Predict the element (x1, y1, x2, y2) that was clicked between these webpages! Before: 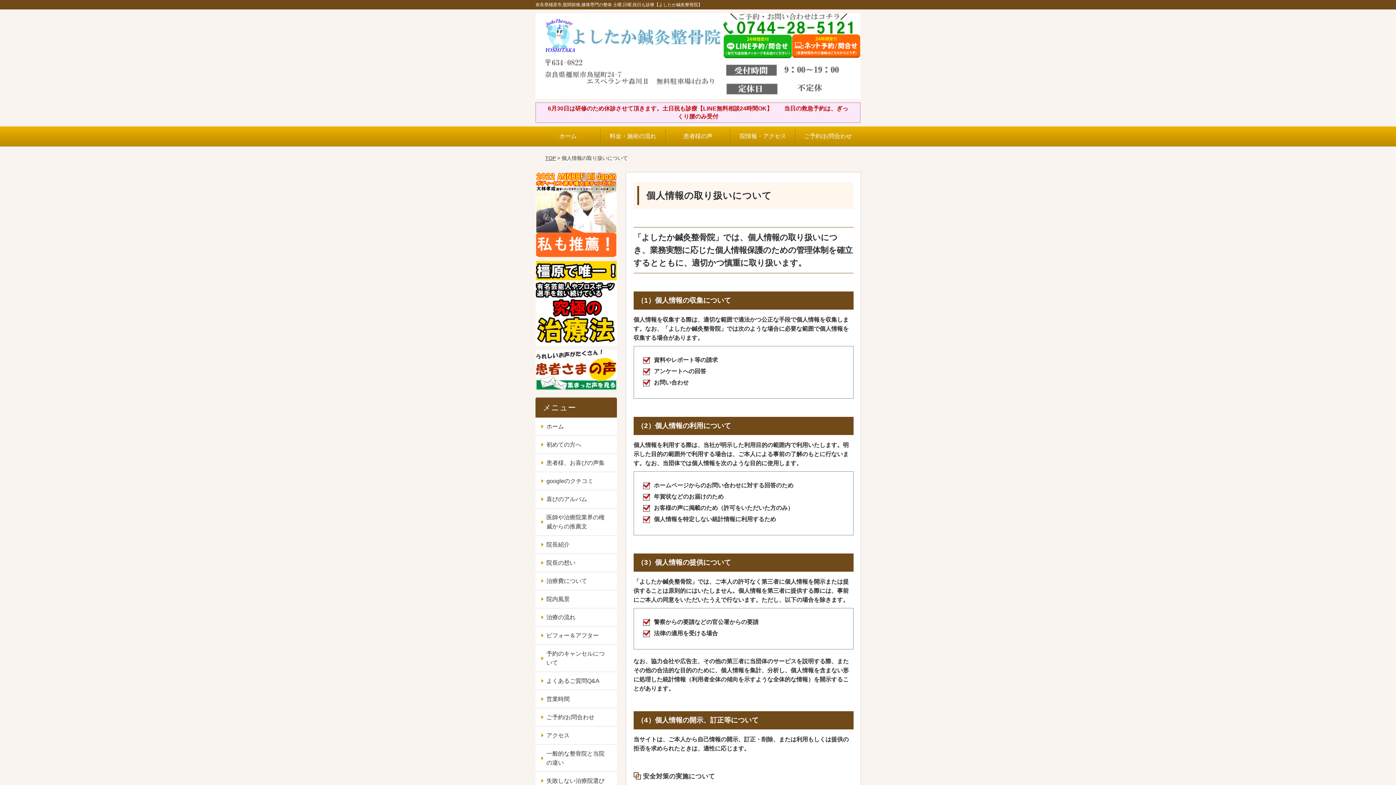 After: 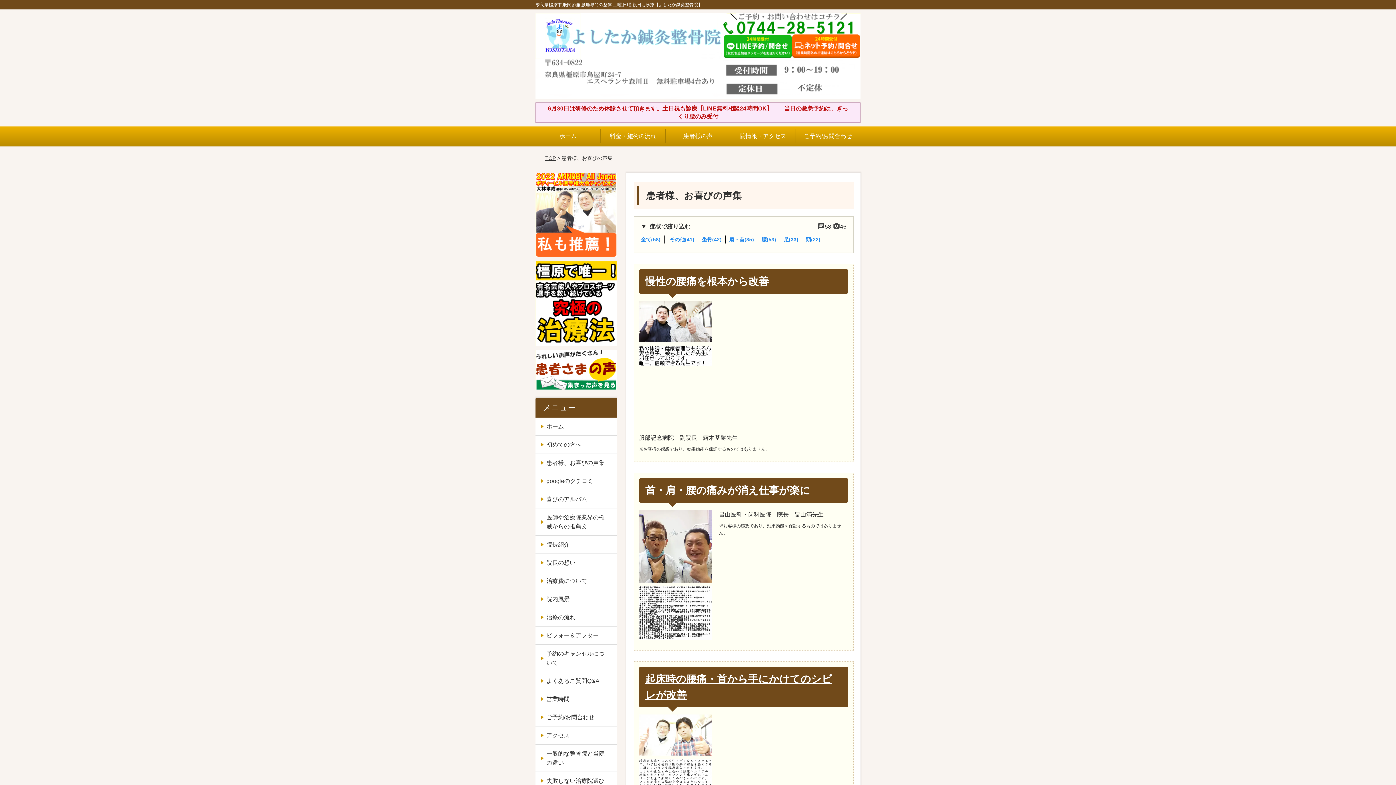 Action: label: 患者様、お喜びの声集 bbox: (535, 454, 616, 471)